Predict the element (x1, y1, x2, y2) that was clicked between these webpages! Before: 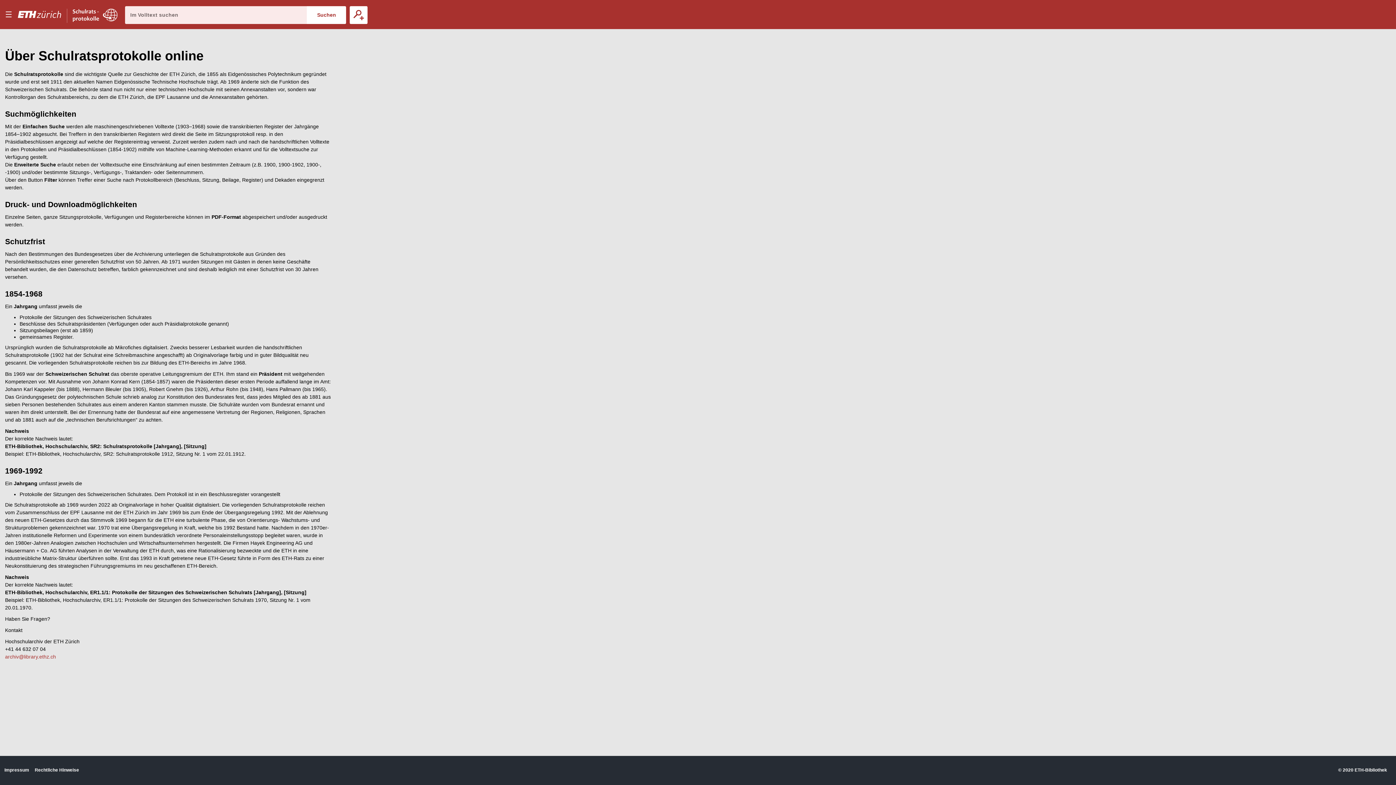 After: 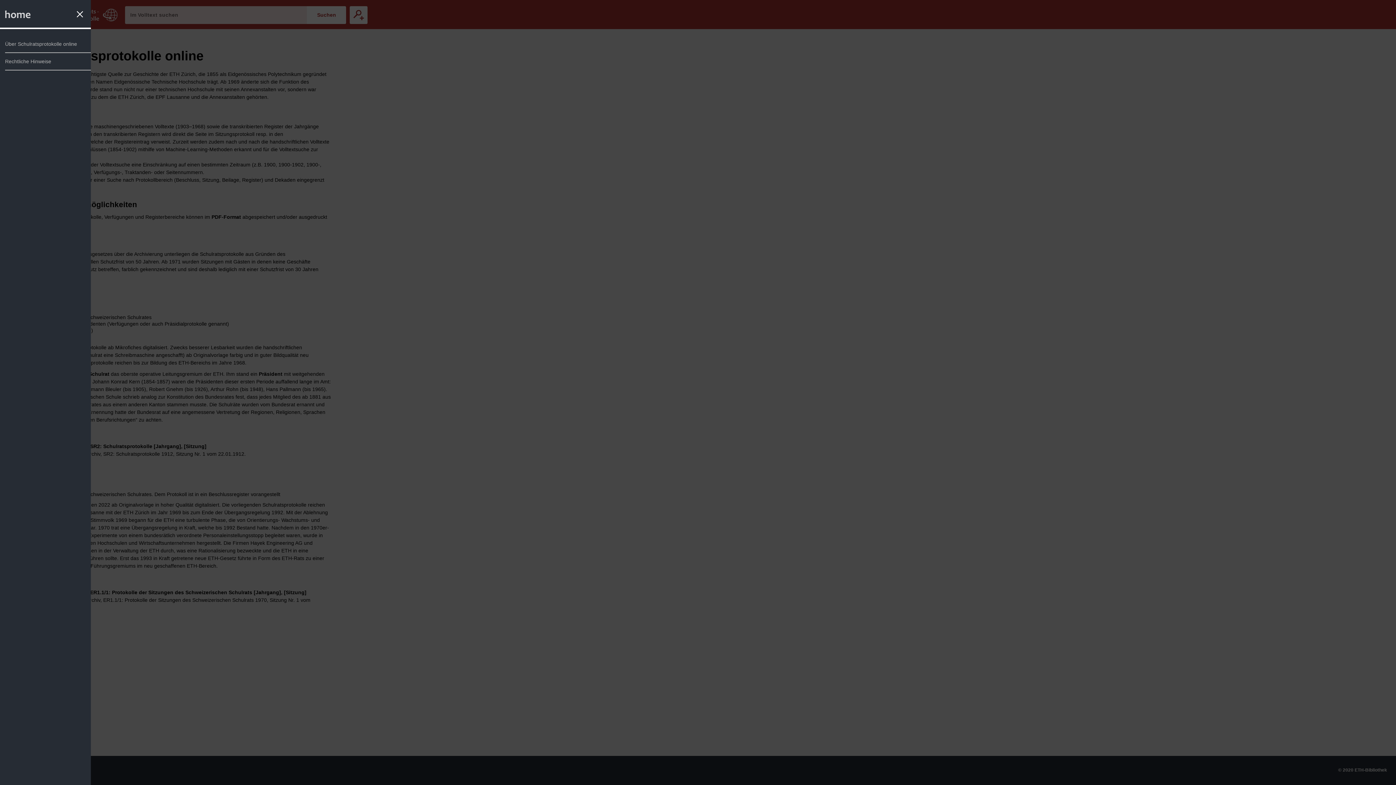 Action: bbox: (0, 0, 16, 29) label: Menu